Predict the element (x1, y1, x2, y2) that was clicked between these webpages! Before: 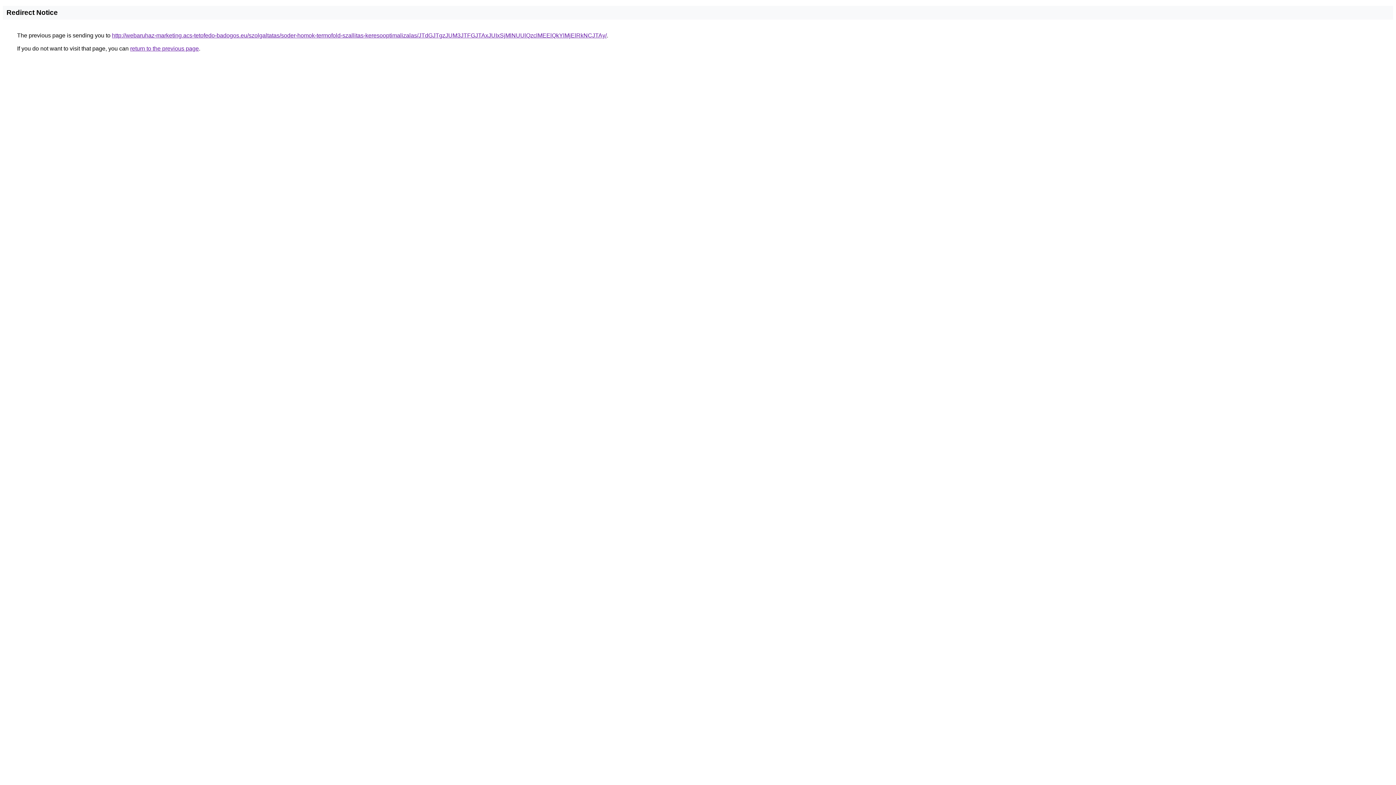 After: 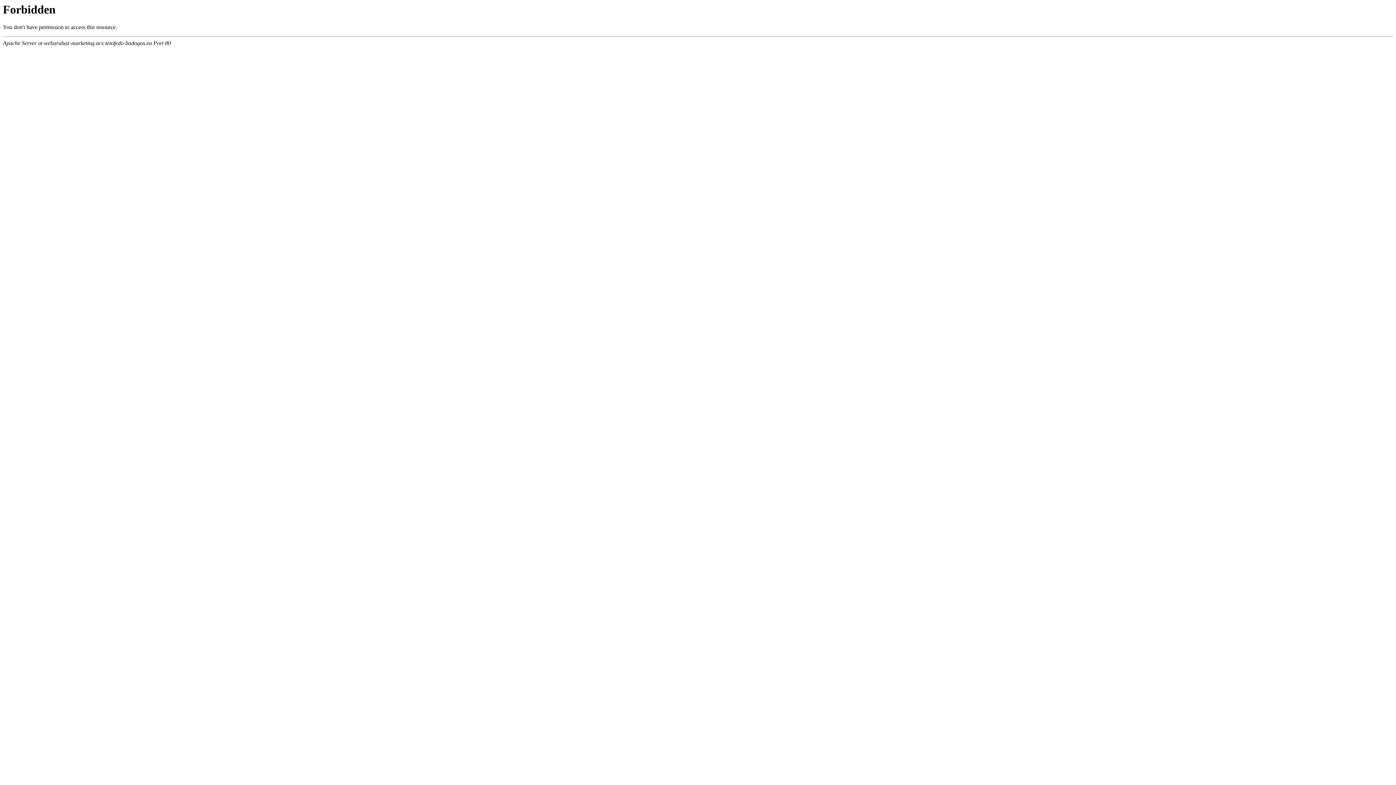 Action: bbox: (112, 32, 606, 38) label: http://webaruhaz-marketing.acs-tetofedo-badogos.eu/szolgaltatas/soder-homok-termofold-szallitas-keresooptimalizalas/JTdGJTgzJUM3JTFGJTAxJUIxSjMlNUUlQzclMEElQkYlMjElRkNCJTAy/